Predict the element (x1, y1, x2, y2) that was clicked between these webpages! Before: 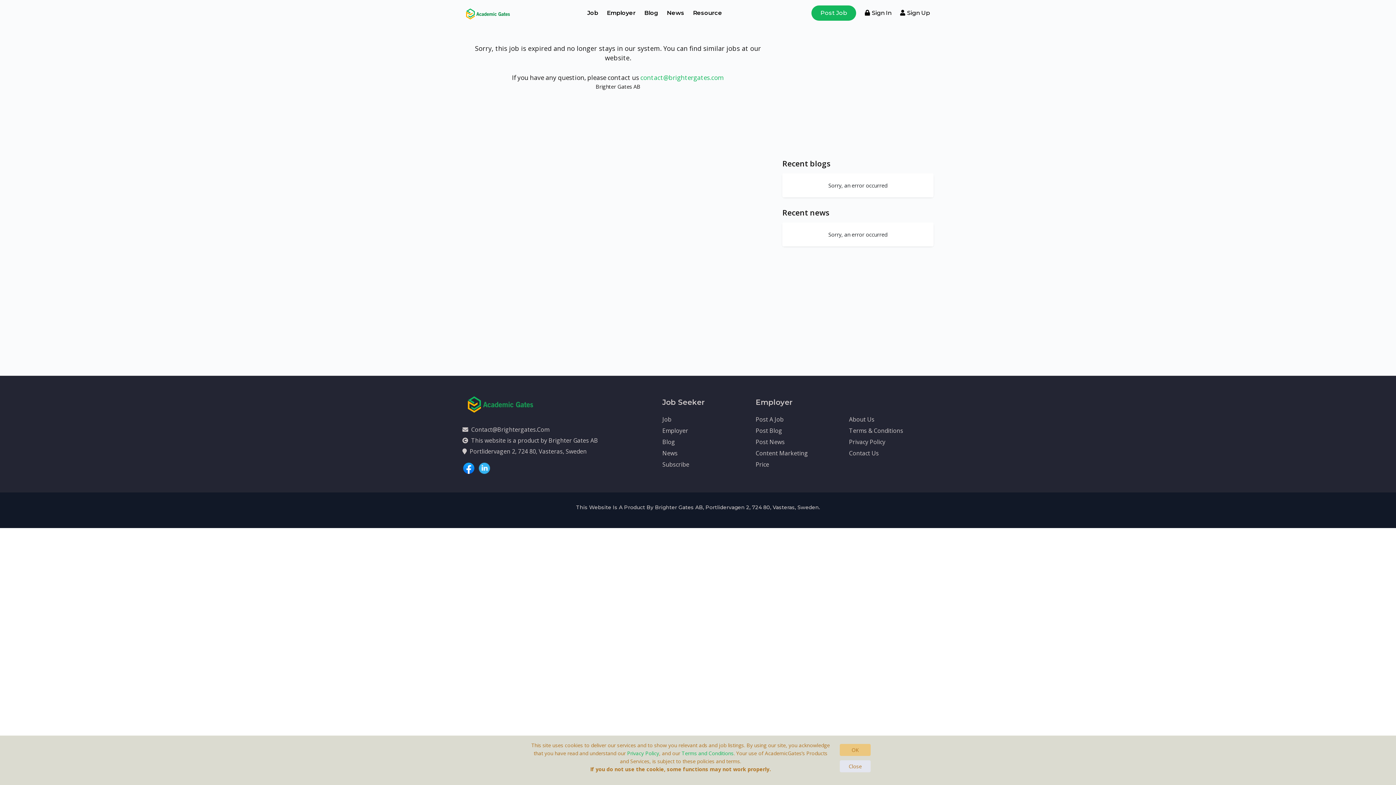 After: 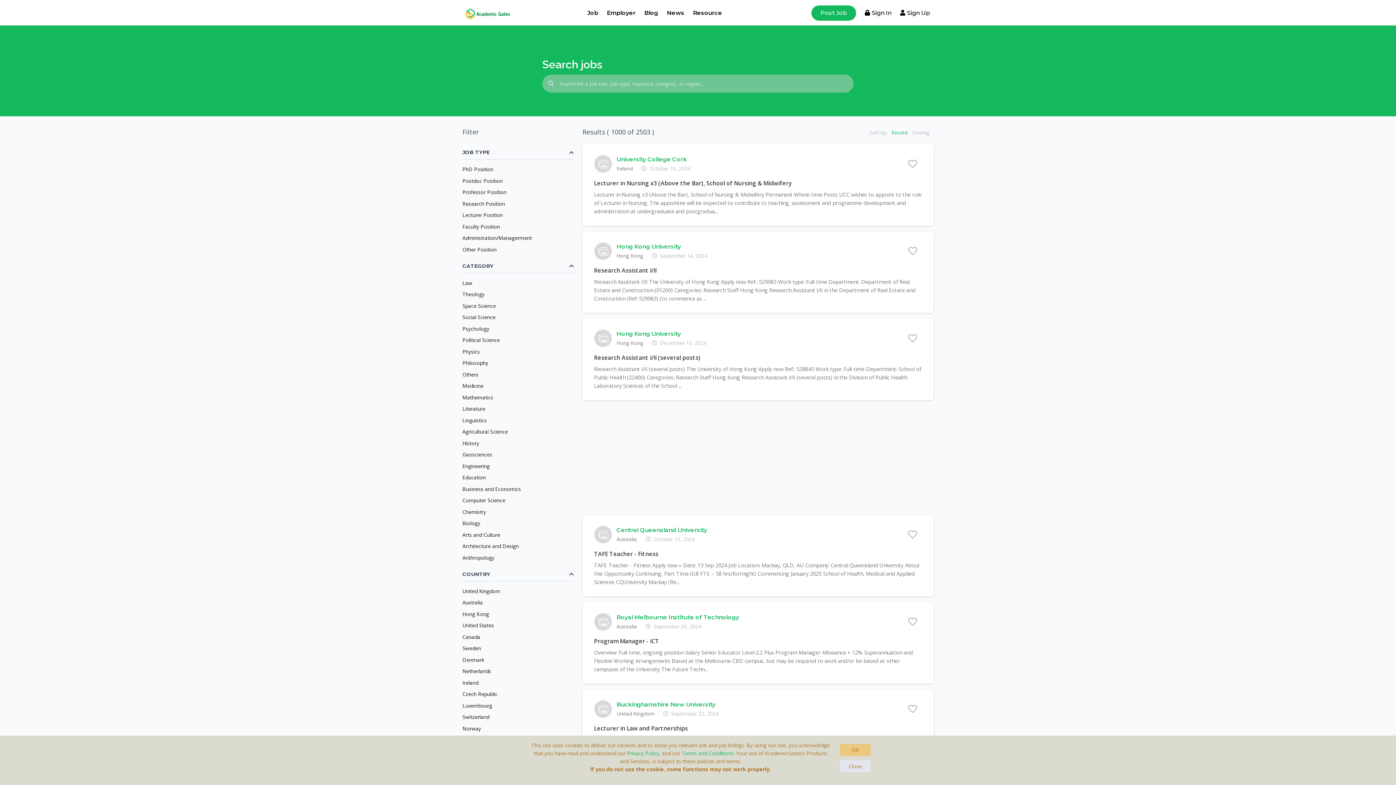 Action: bbox: (662, 415, 671, 423) label: Job